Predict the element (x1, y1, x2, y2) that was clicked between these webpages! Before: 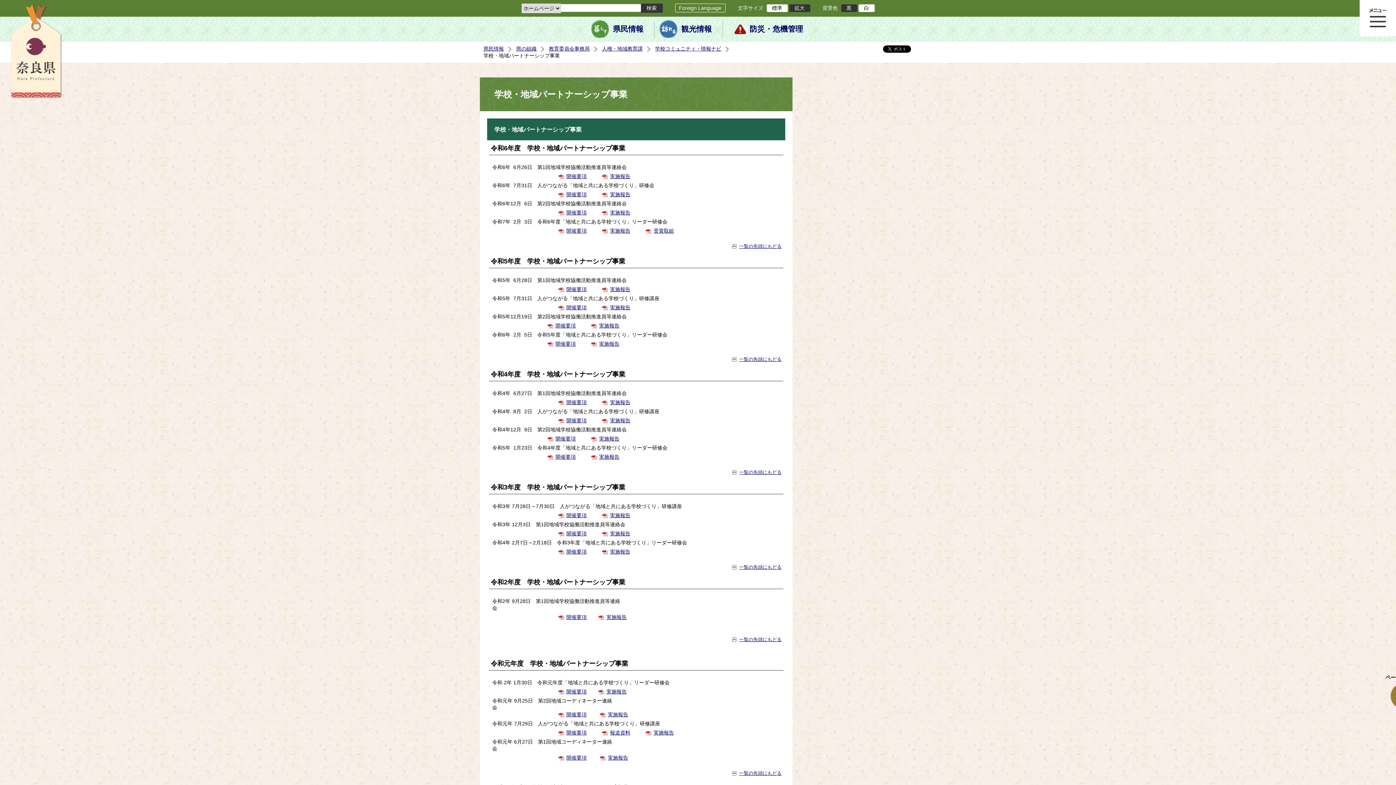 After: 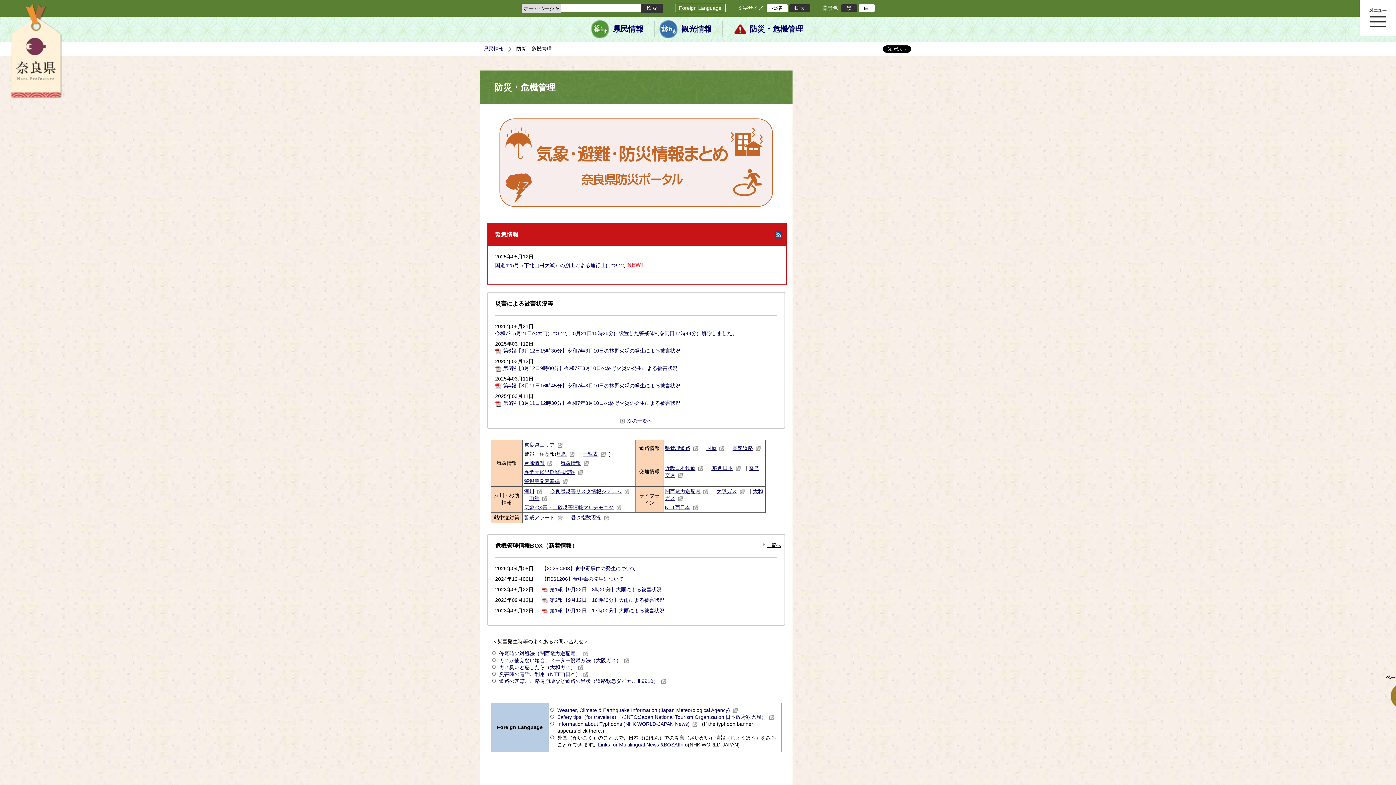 Action: bbox: (728, 16, 805, 41) label: 防災・危機管理